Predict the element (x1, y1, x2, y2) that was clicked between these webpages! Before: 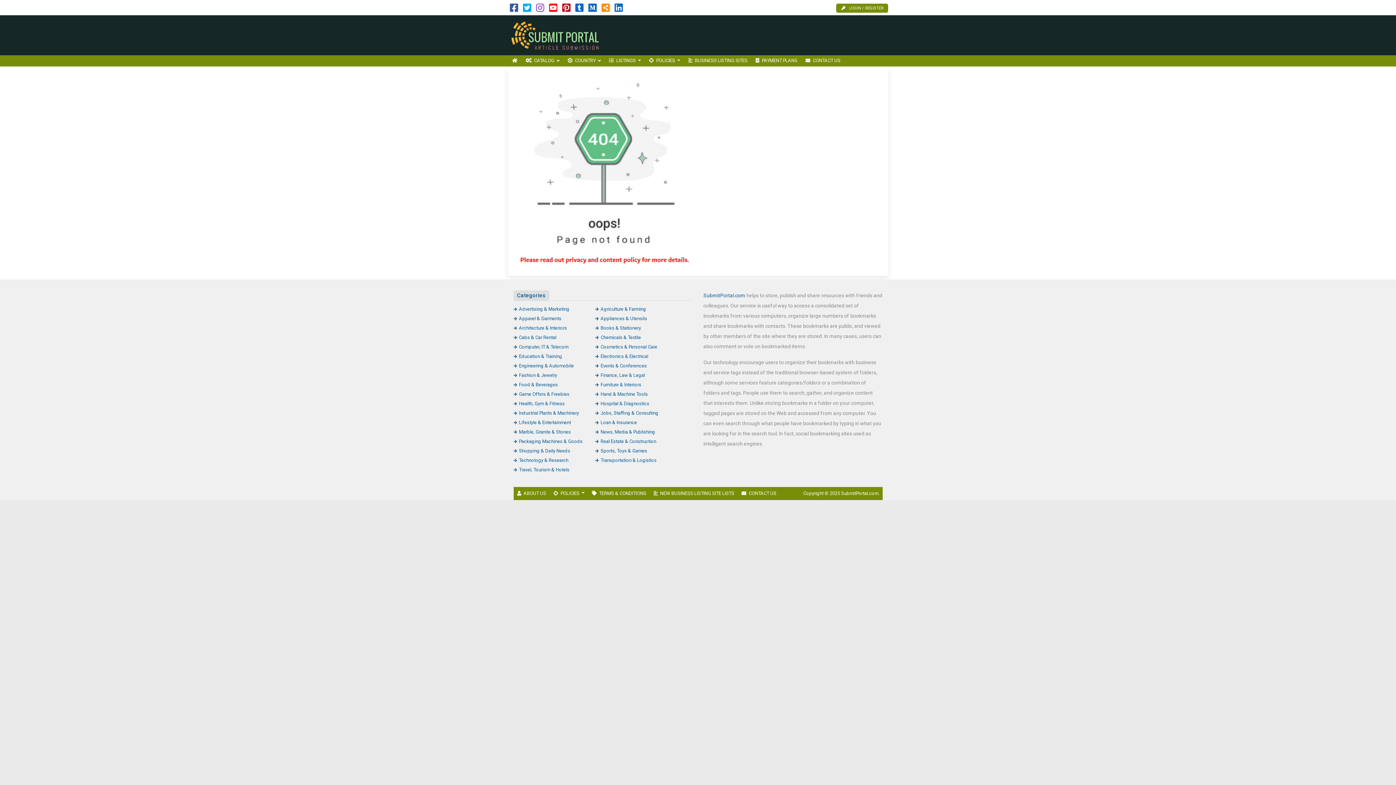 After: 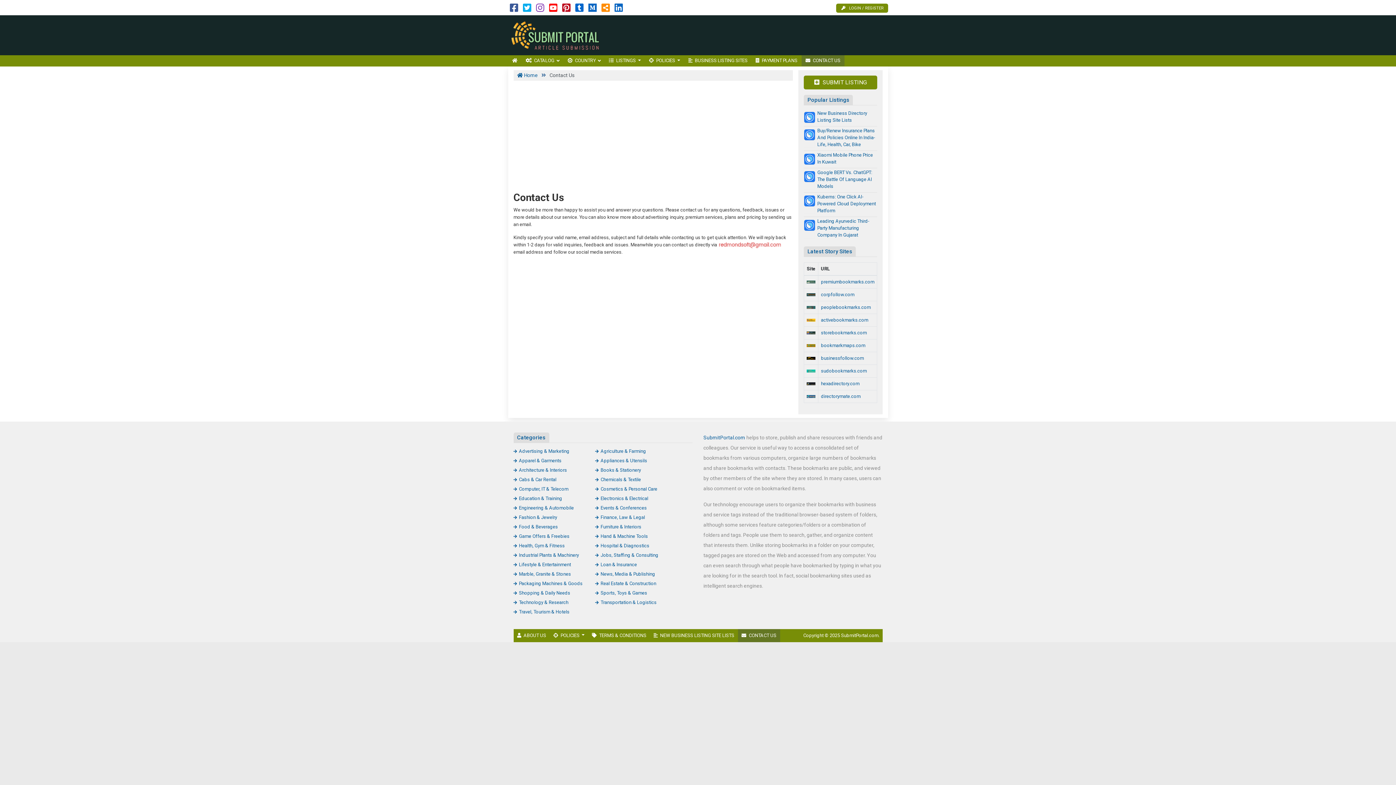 Action: label: CONTACT US bbox: (801, 55, 844, 66)